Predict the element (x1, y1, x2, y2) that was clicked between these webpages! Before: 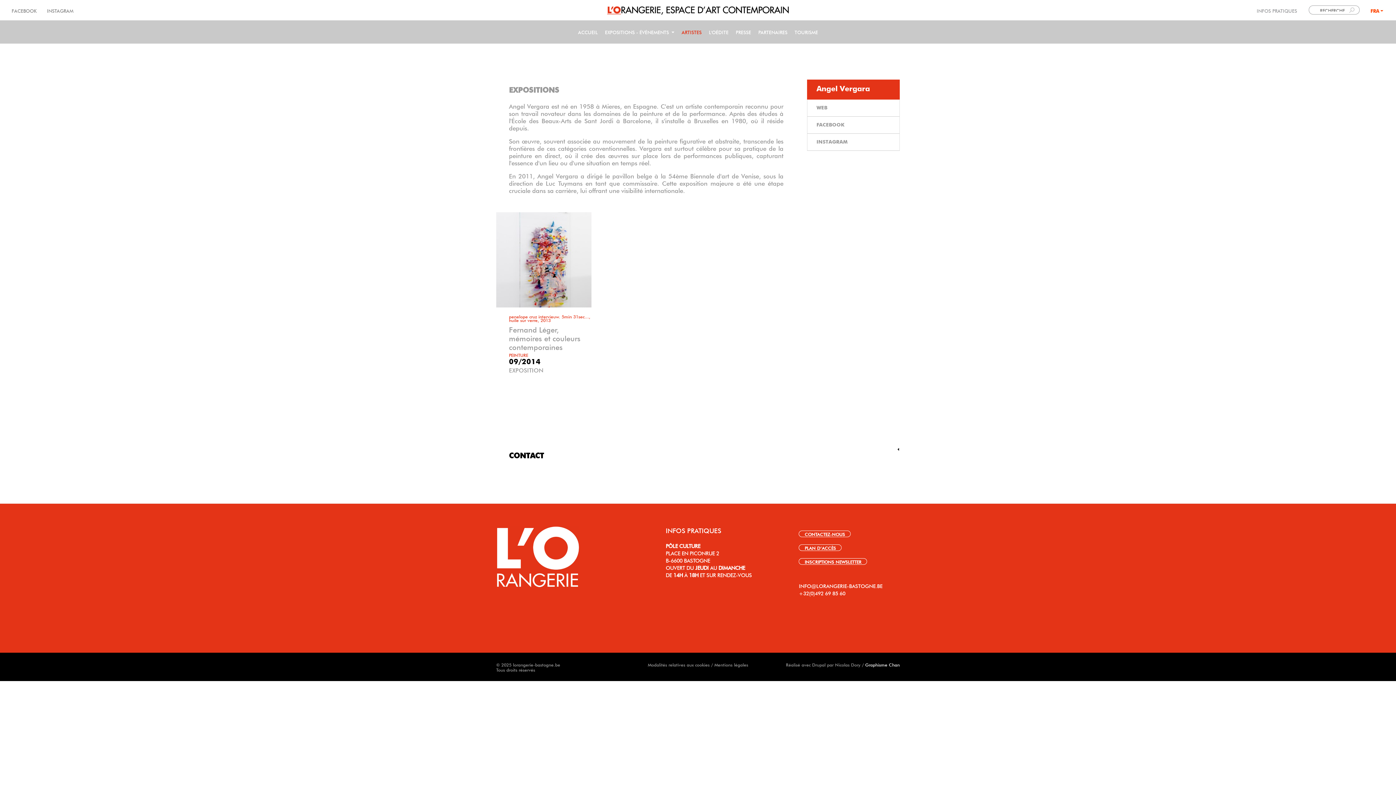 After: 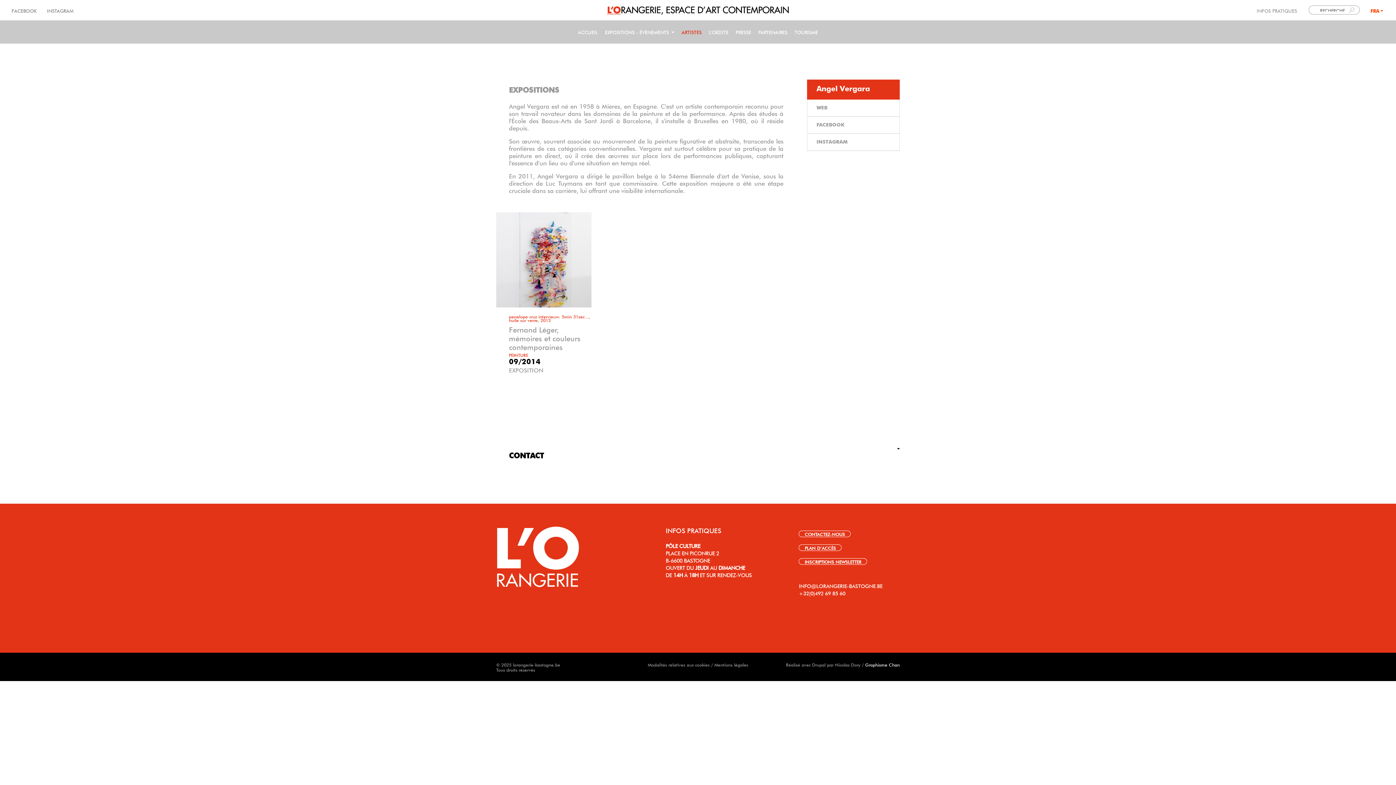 Action: bbox: (496, 423, 900, 476) label: CONTACT